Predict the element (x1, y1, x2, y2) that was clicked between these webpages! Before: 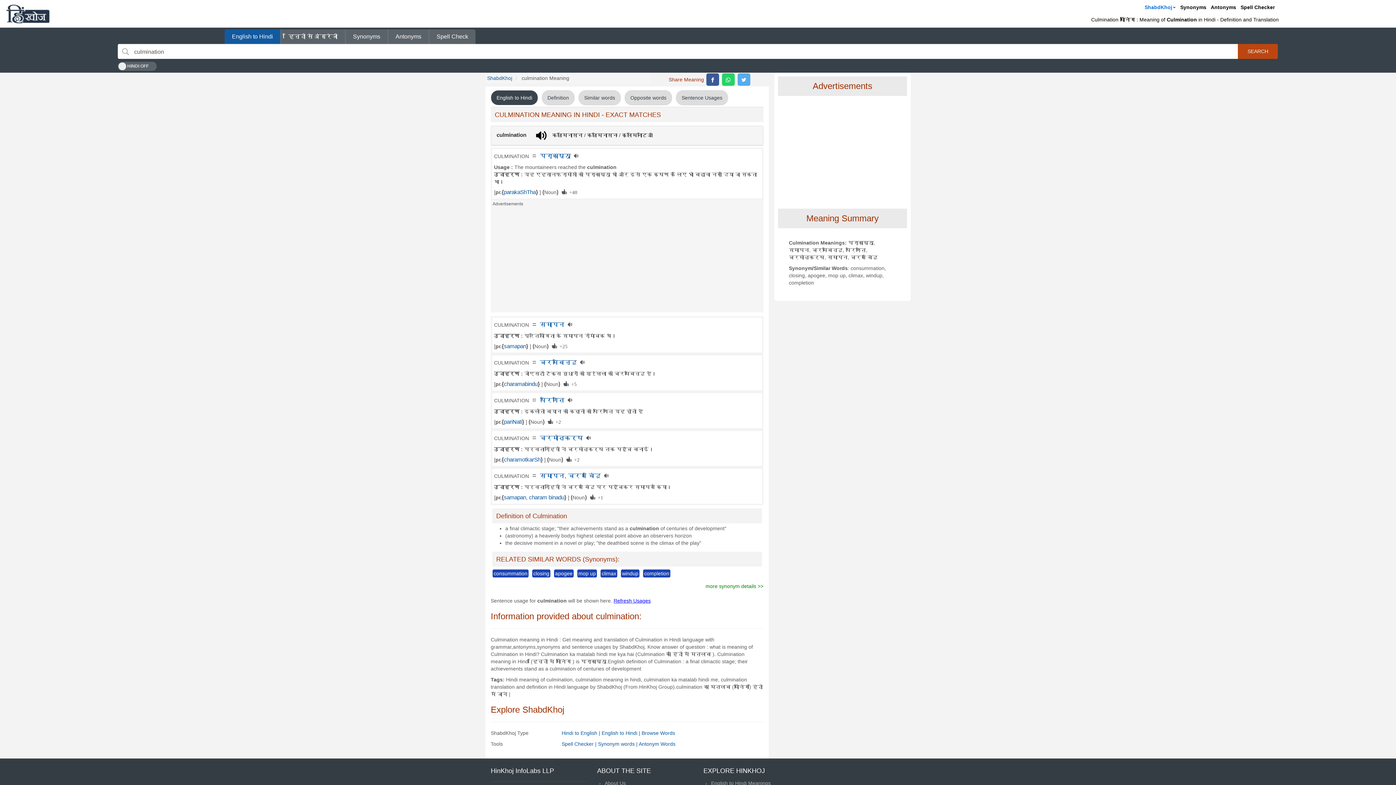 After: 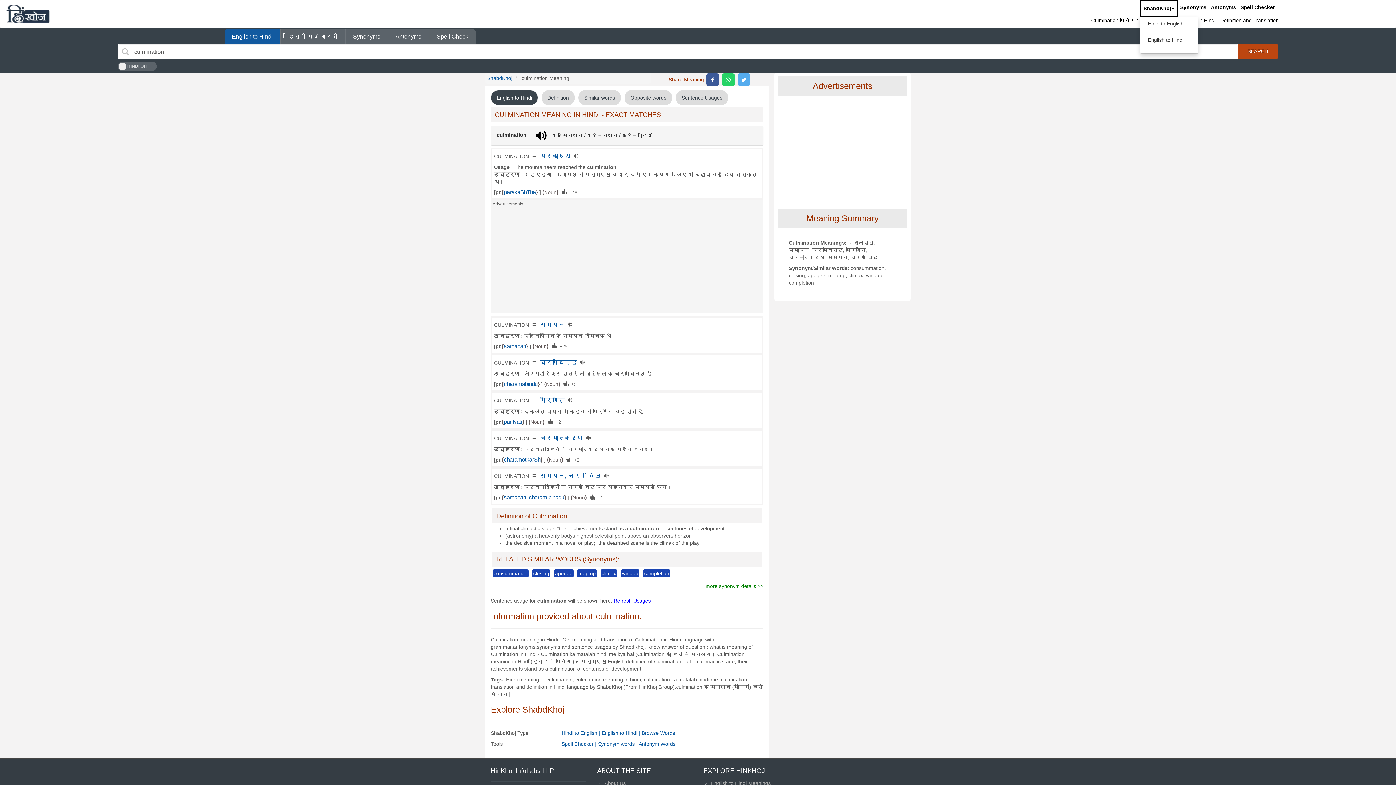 Action: bbox: (1142, 0, 1178, 16) label: ShabdKhoj